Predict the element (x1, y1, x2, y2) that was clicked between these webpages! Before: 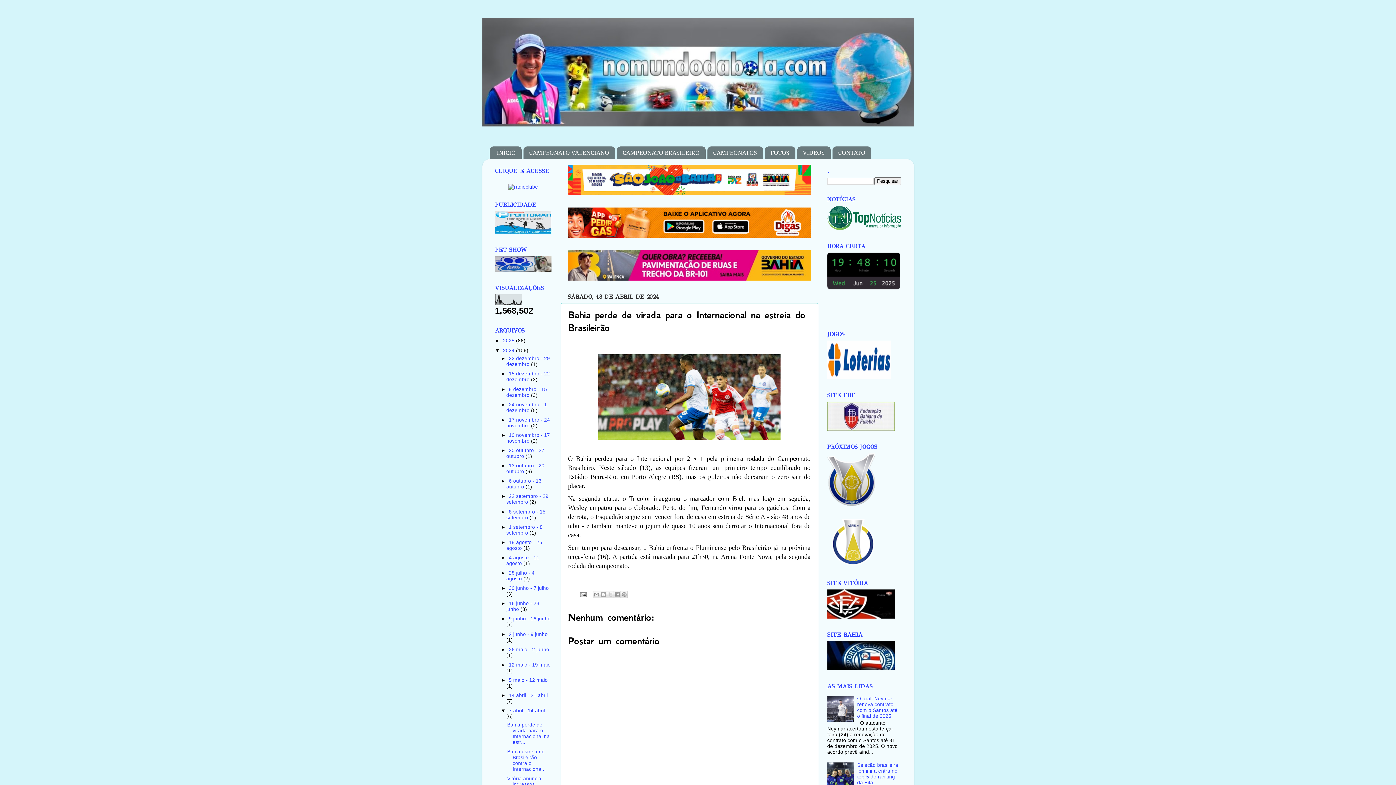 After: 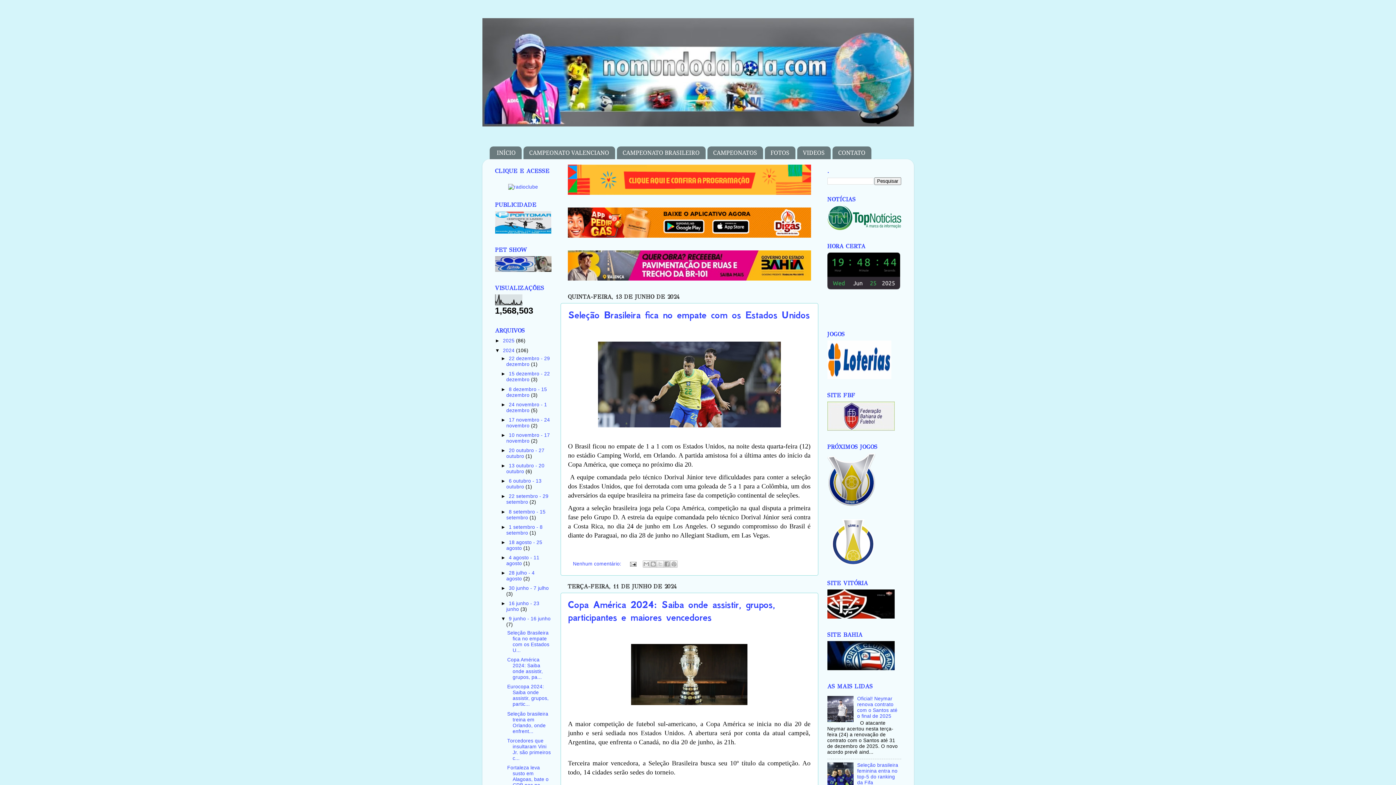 Action: bbox: (508, 616, 550, 621) label: 9 junho - 16 junho 